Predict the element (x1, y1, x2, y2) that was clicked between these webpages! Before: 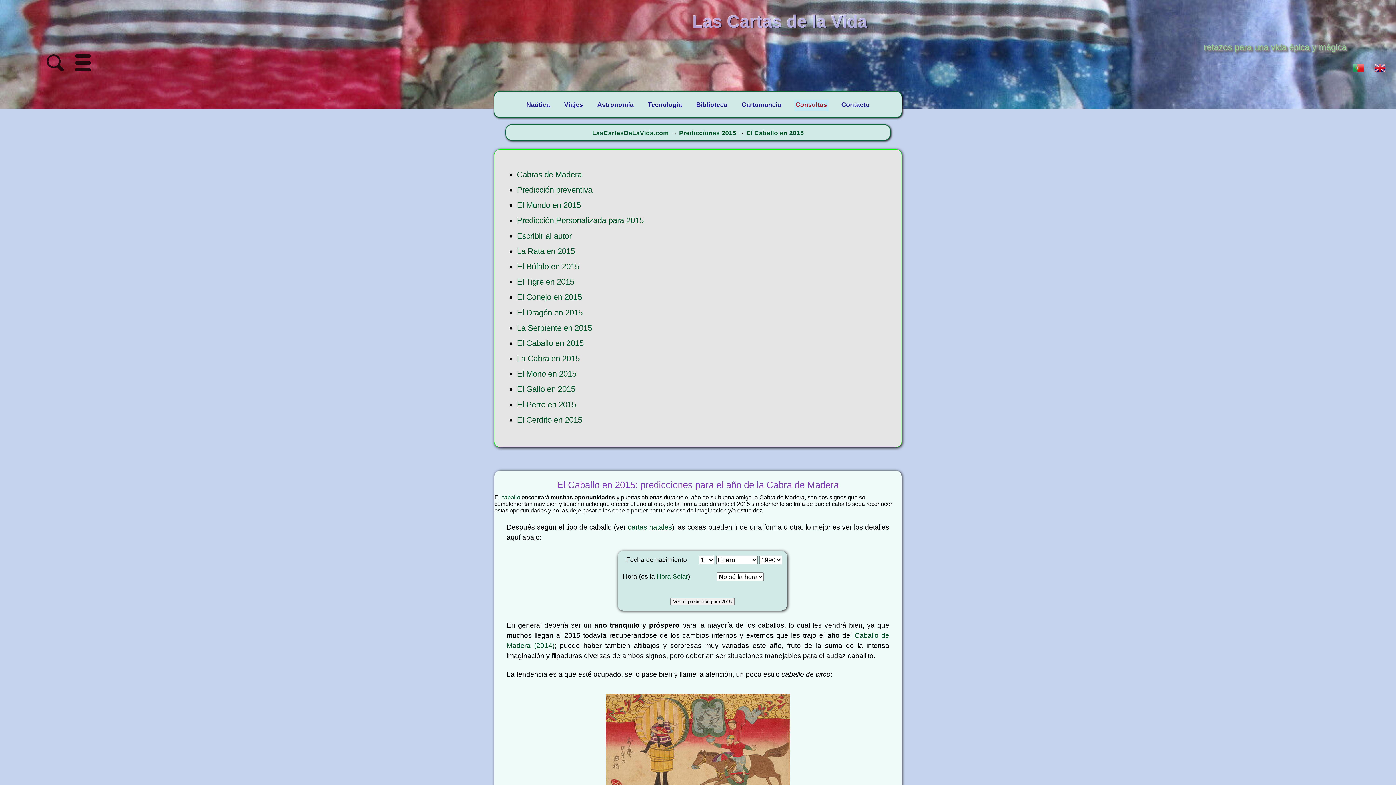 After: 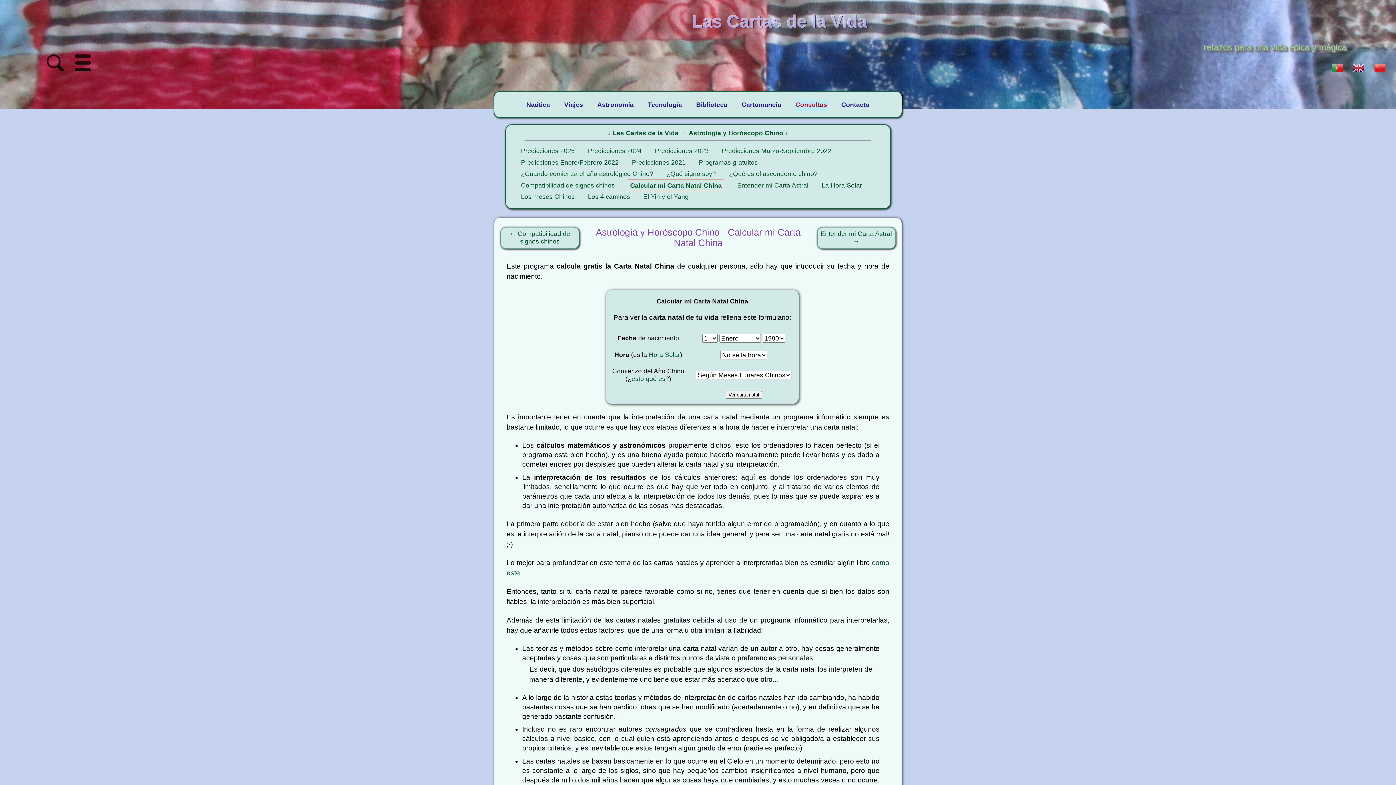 Action: bbox: (628, 523, 672, 531) label: cartas natales